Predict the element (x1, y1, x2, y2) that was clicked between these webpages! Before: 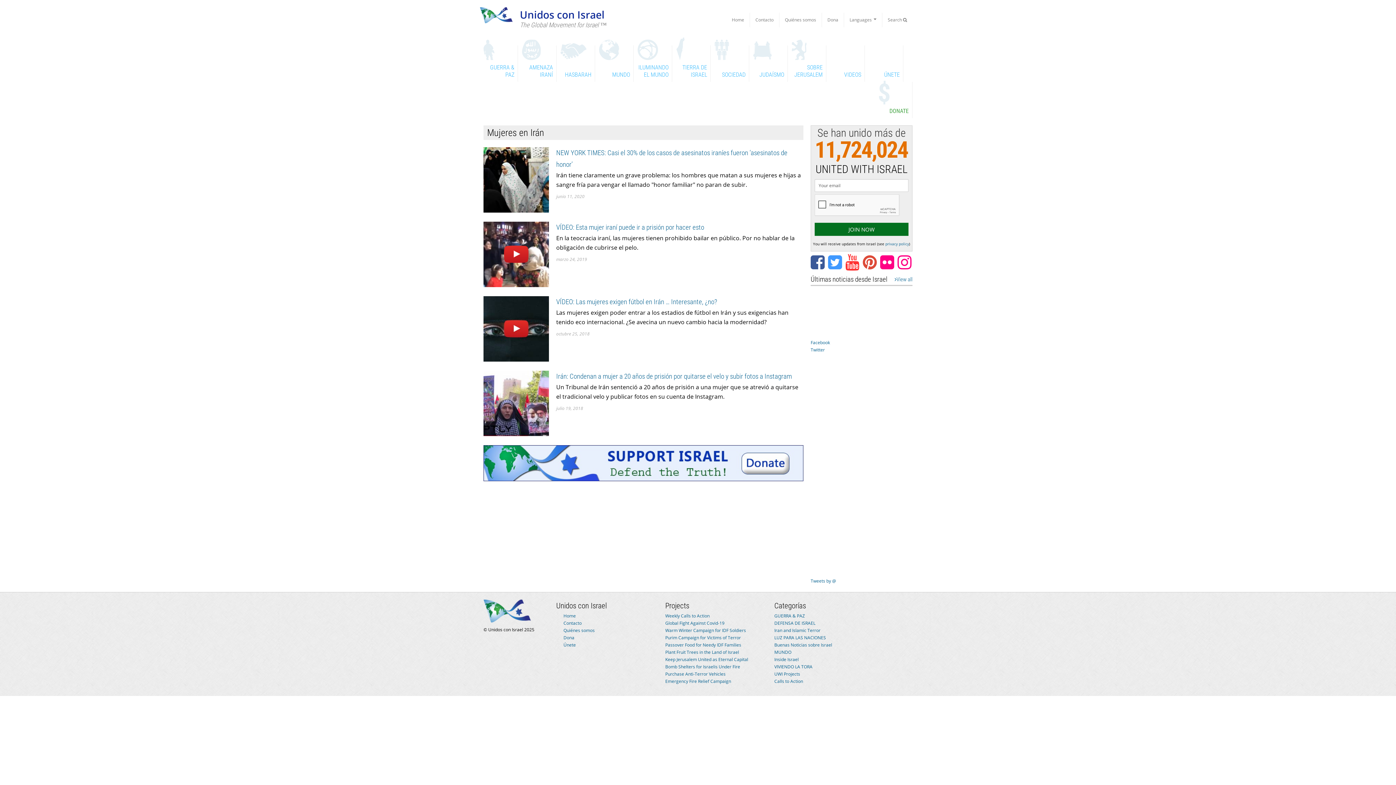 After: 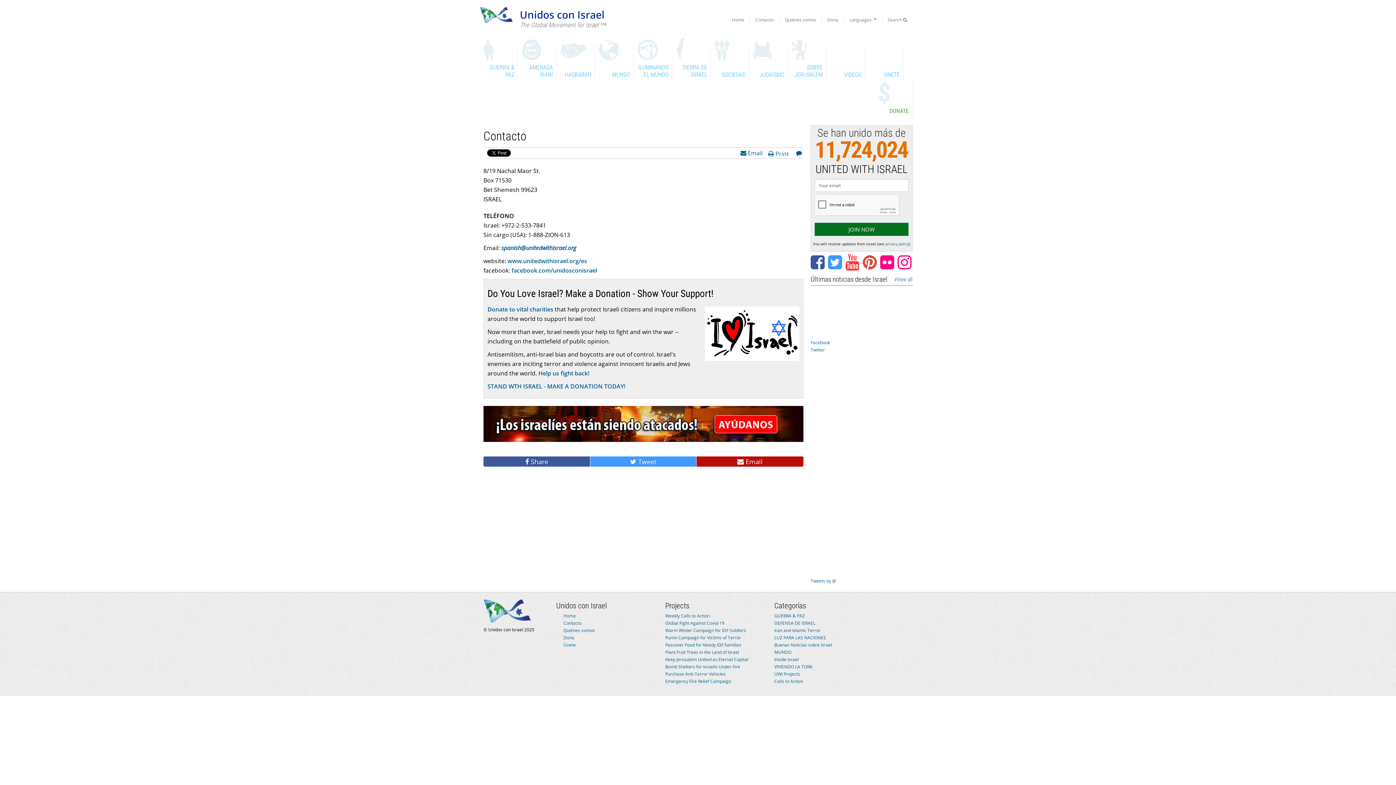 Action: label: Contacto bbox: (750, 12, 779, 27)